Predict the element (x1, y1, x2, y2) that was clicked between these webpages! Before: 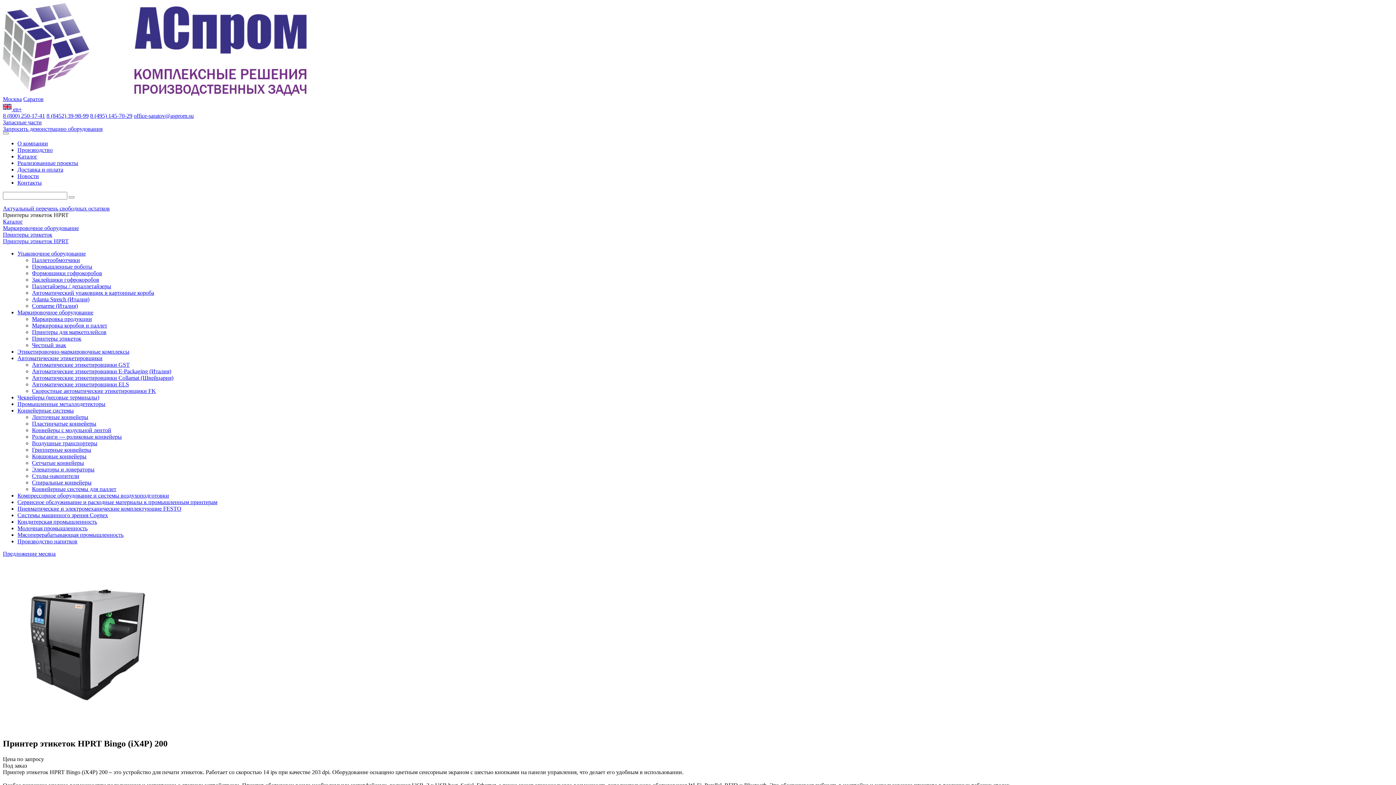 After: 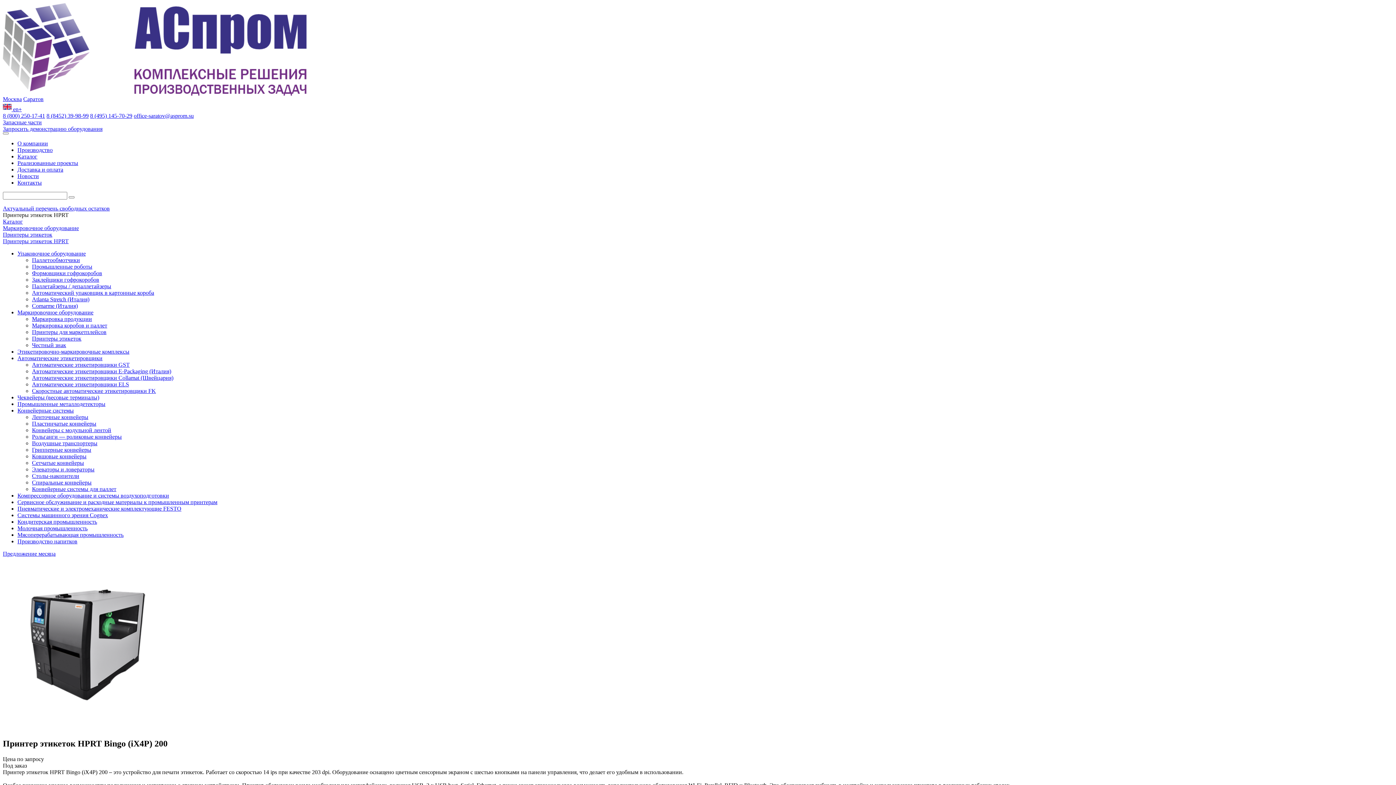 Action: label: 8 (495) 145-70-29 bbox: (90, 112, 132, 118)